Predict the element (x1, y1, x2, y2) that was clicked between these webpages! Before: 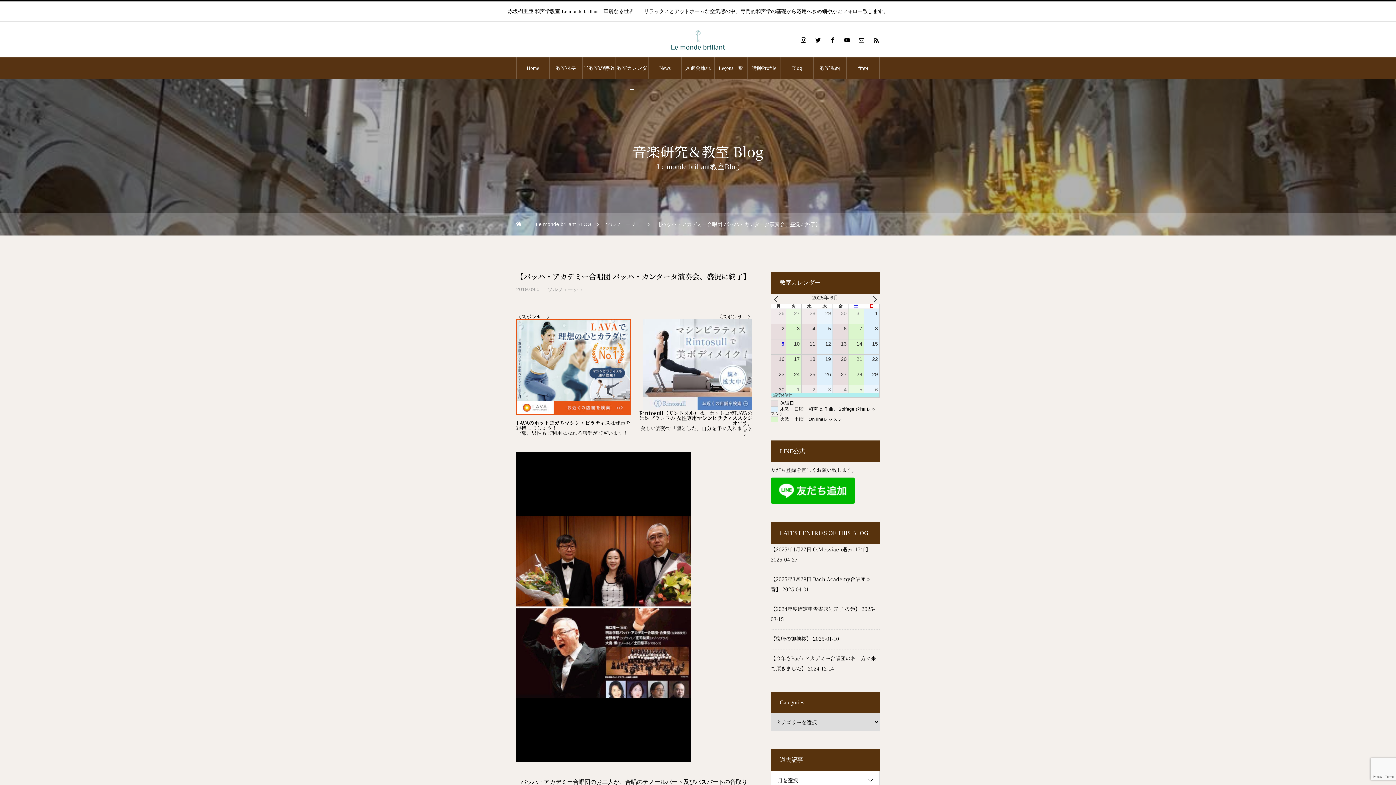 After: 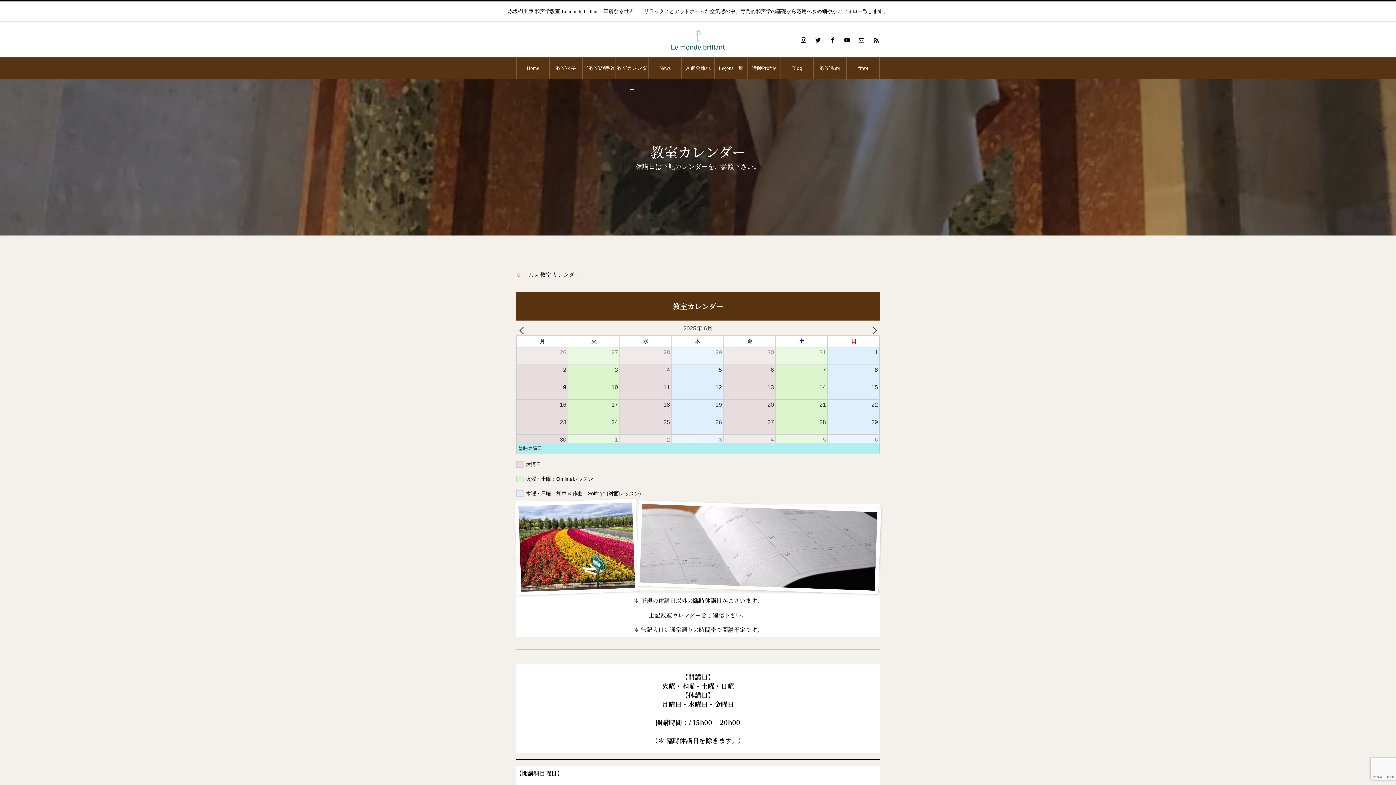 Action: bbox: (615, 57, 648, 79) label: 教室カレンダー